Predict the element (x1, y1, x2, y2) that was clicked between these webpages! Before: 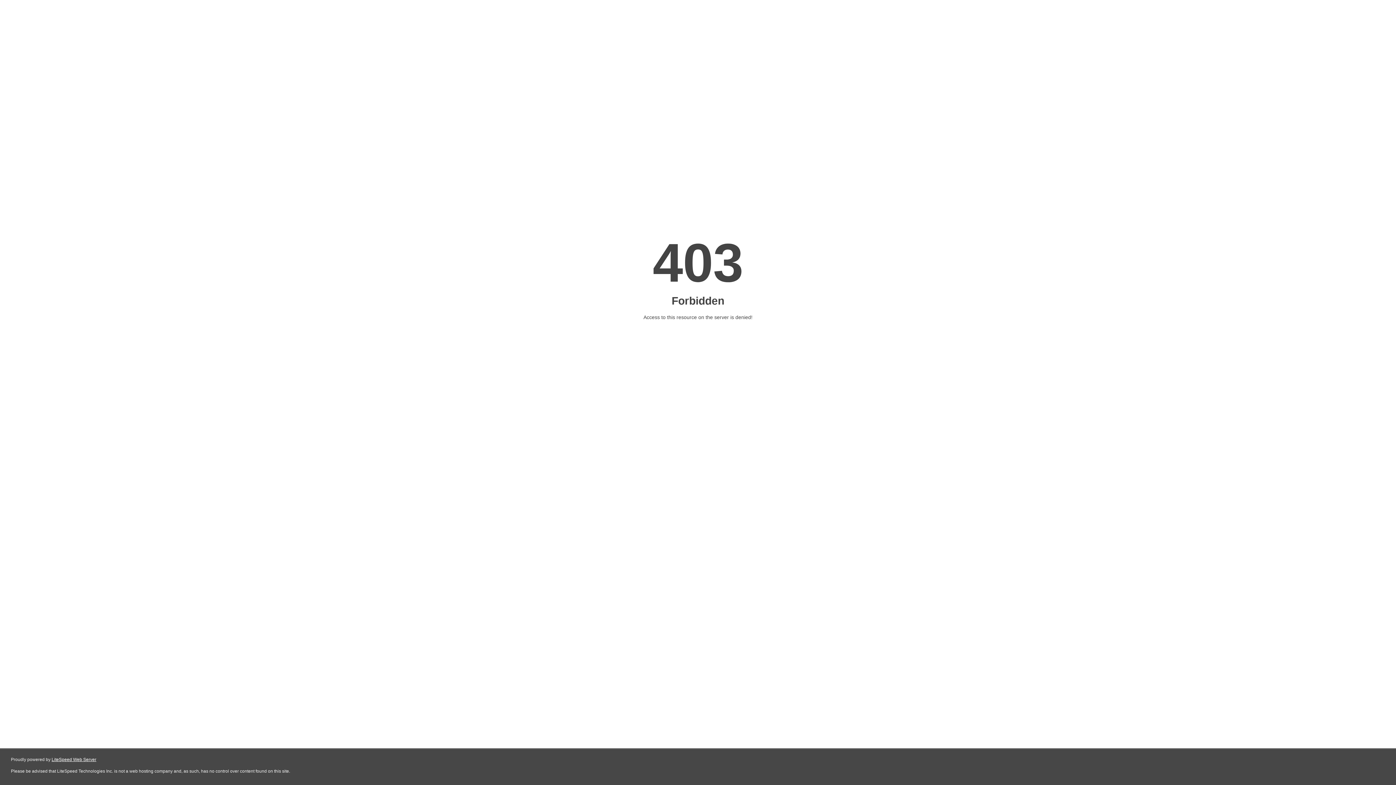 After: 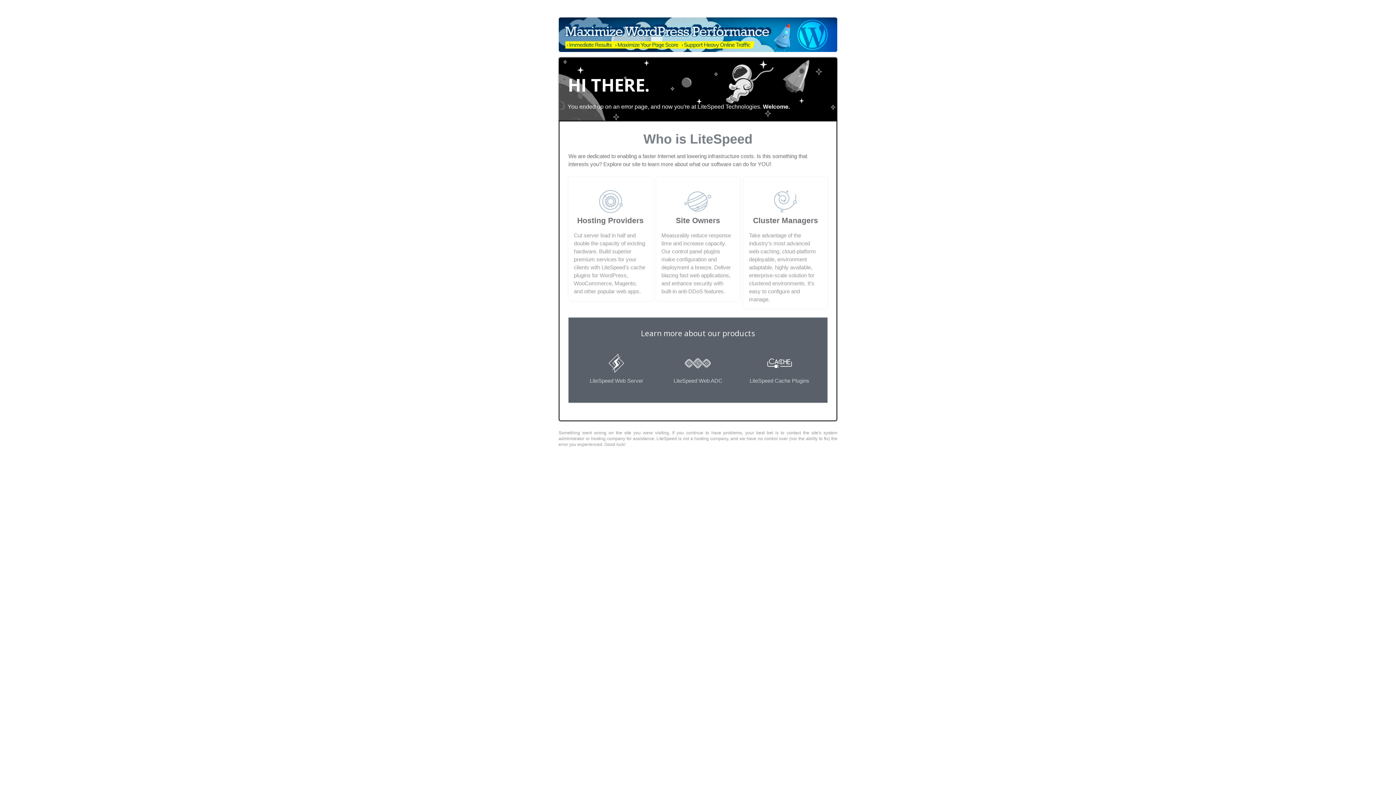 Action: bbox: (51, 757, 96, 762) label: LiteSpeed Web Server